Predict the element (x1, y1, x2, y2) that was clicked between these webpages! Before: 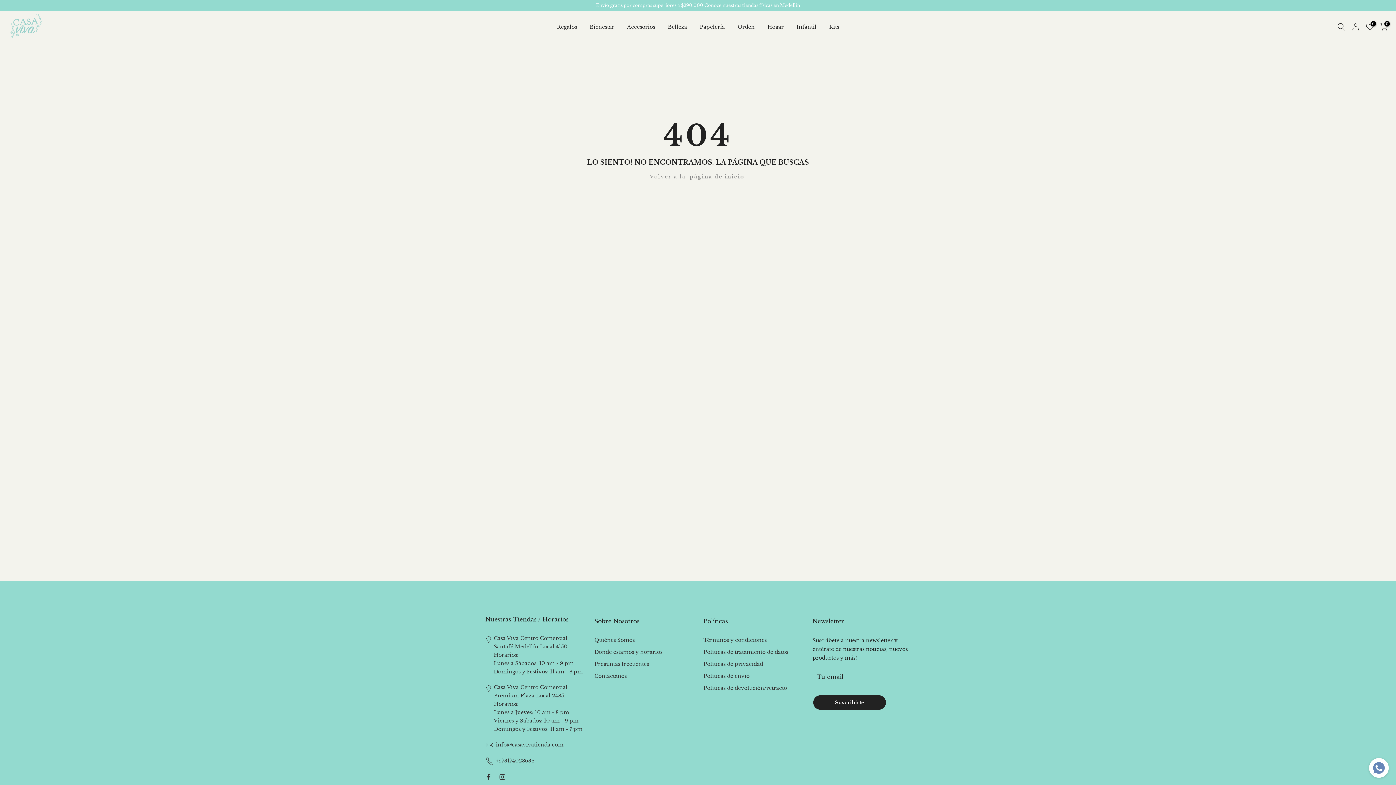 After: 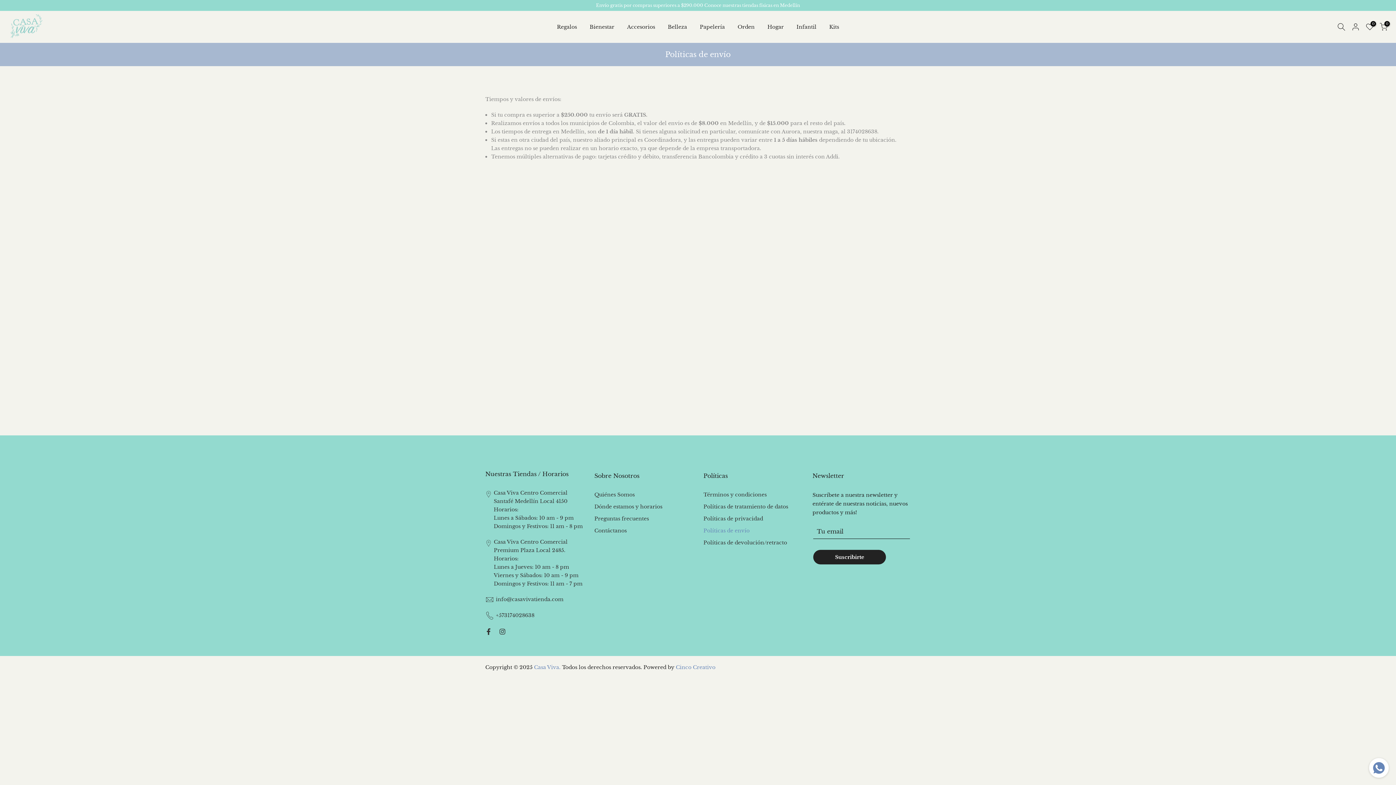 Action: bbox: (9, 1, 1387, 9) label: Anuncio